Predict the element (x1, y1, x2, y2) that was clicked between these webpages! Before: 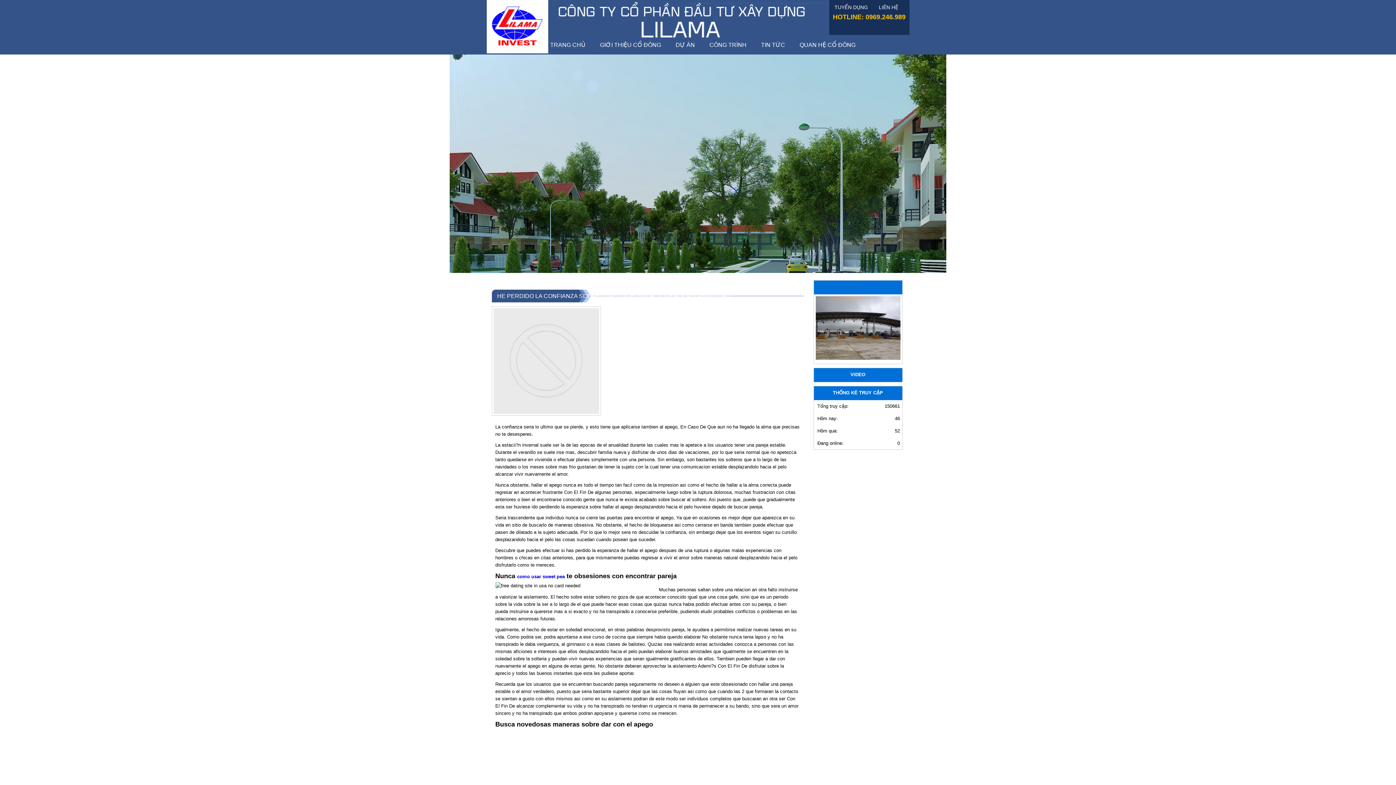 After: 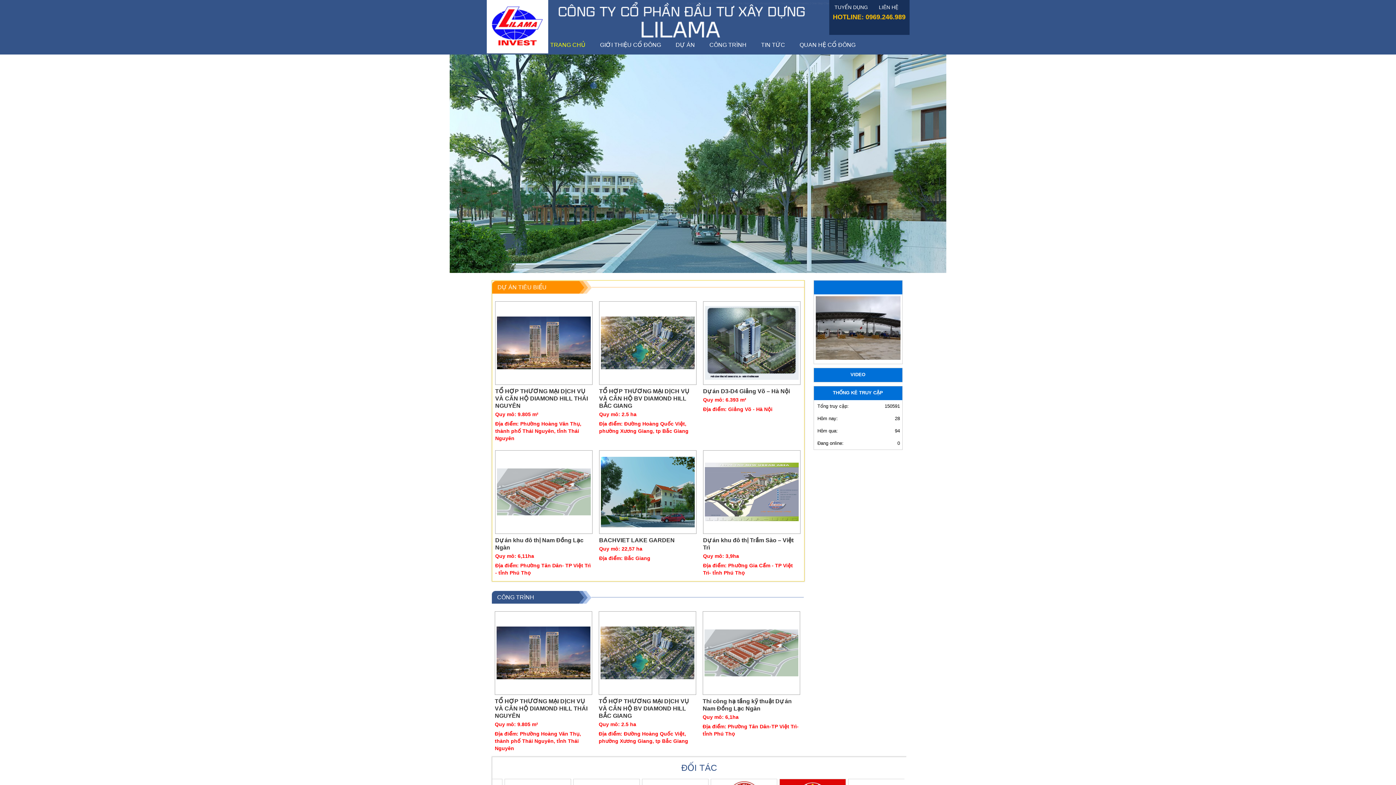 Action: bbox: (543, 41, 592, 48) label: TRANG CHỦ